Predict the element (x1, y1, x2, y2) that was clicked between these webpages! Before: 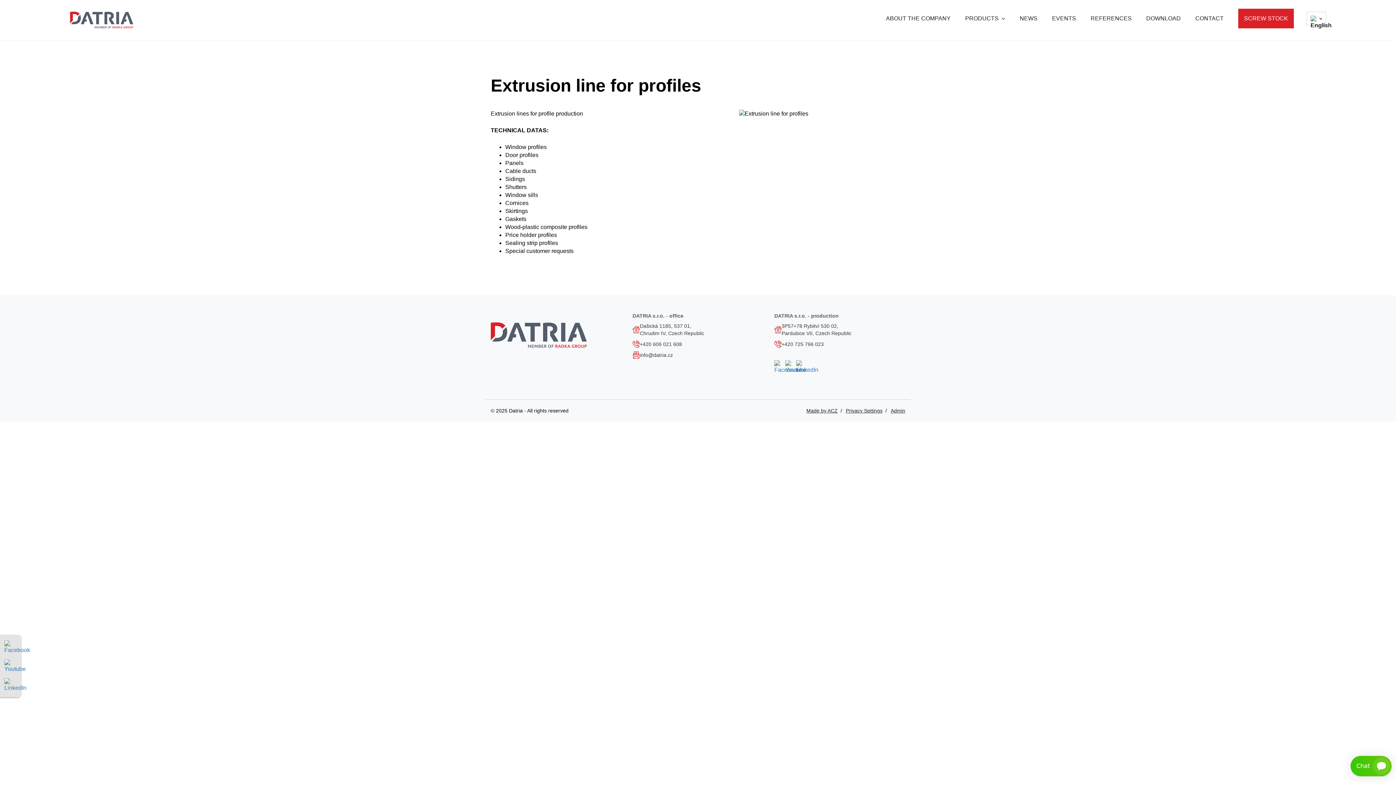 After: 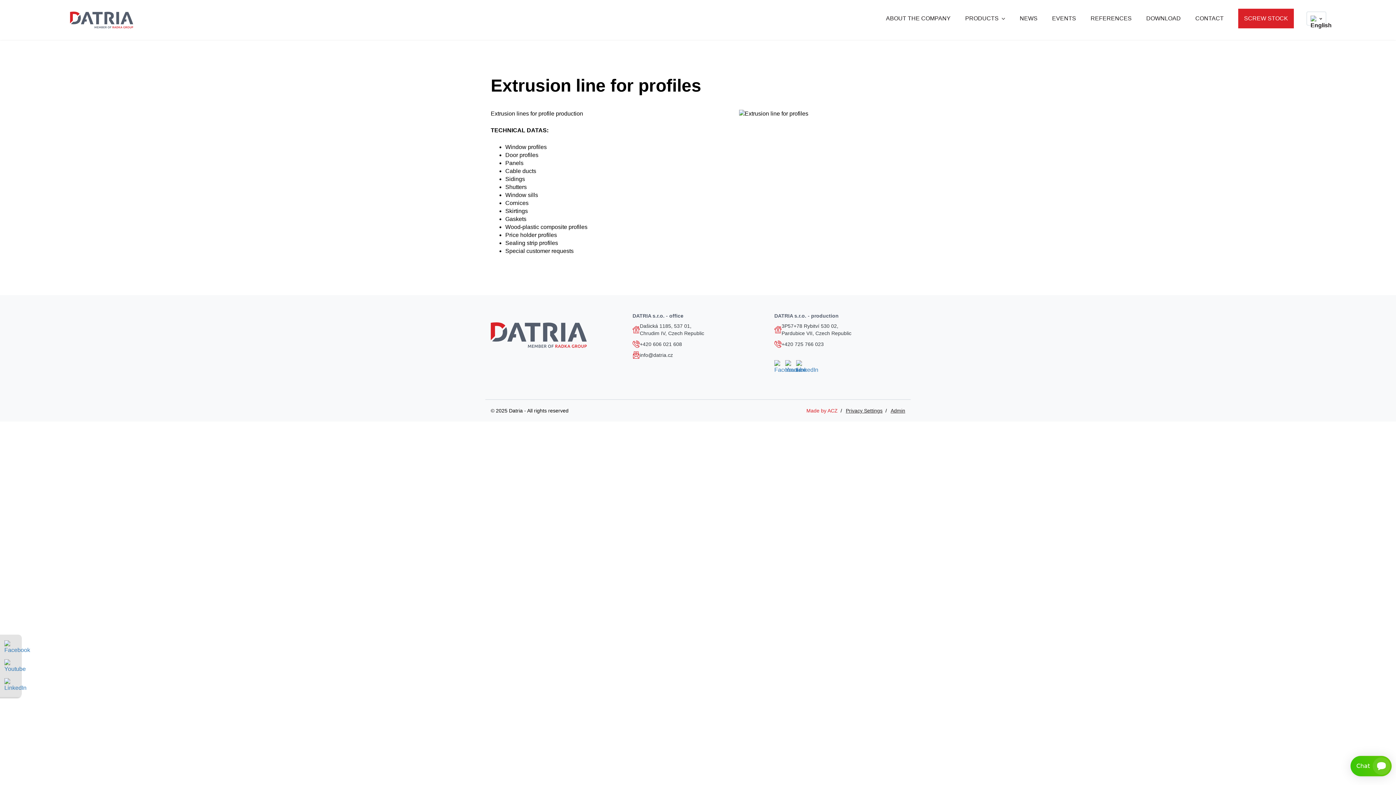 Action: label: Made by ACZ bbox: (806, 408, 837, 413)